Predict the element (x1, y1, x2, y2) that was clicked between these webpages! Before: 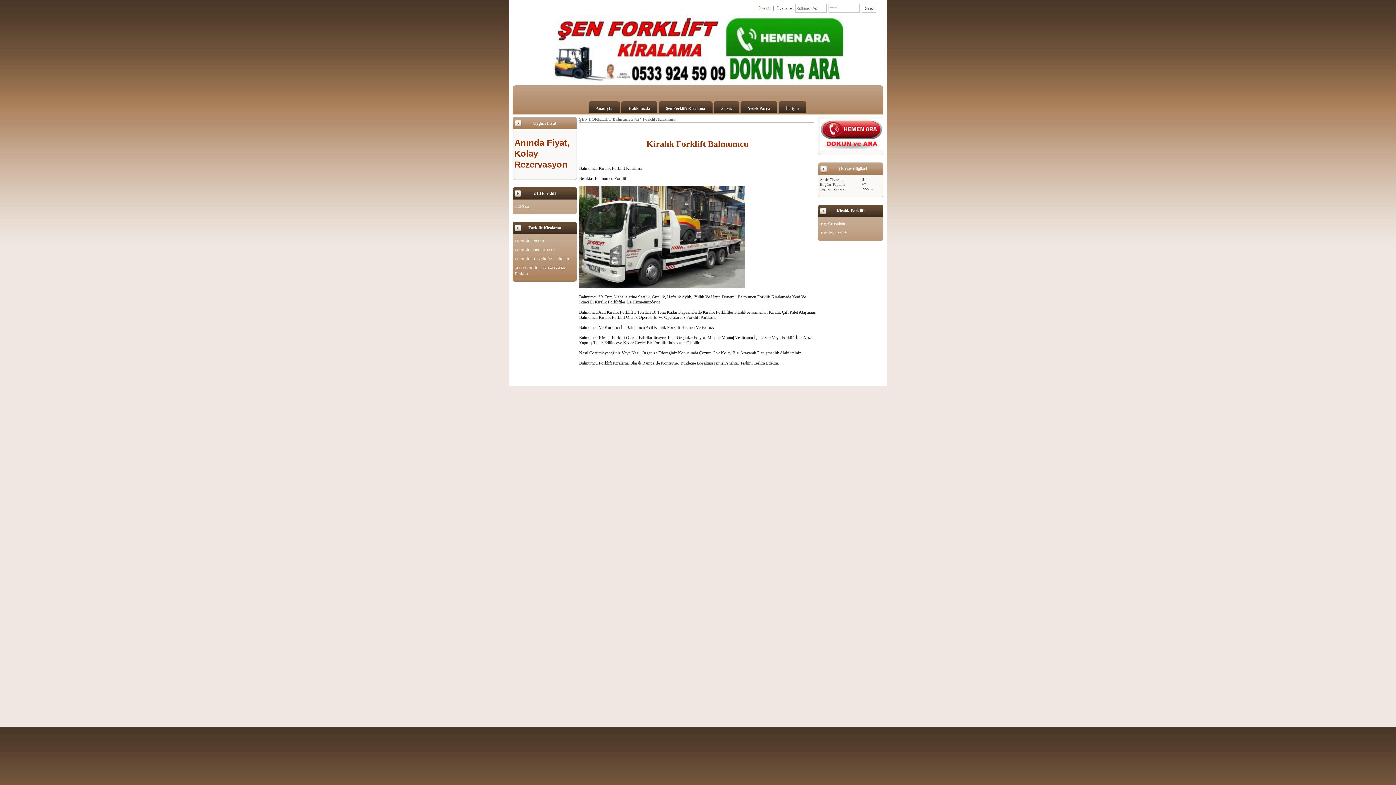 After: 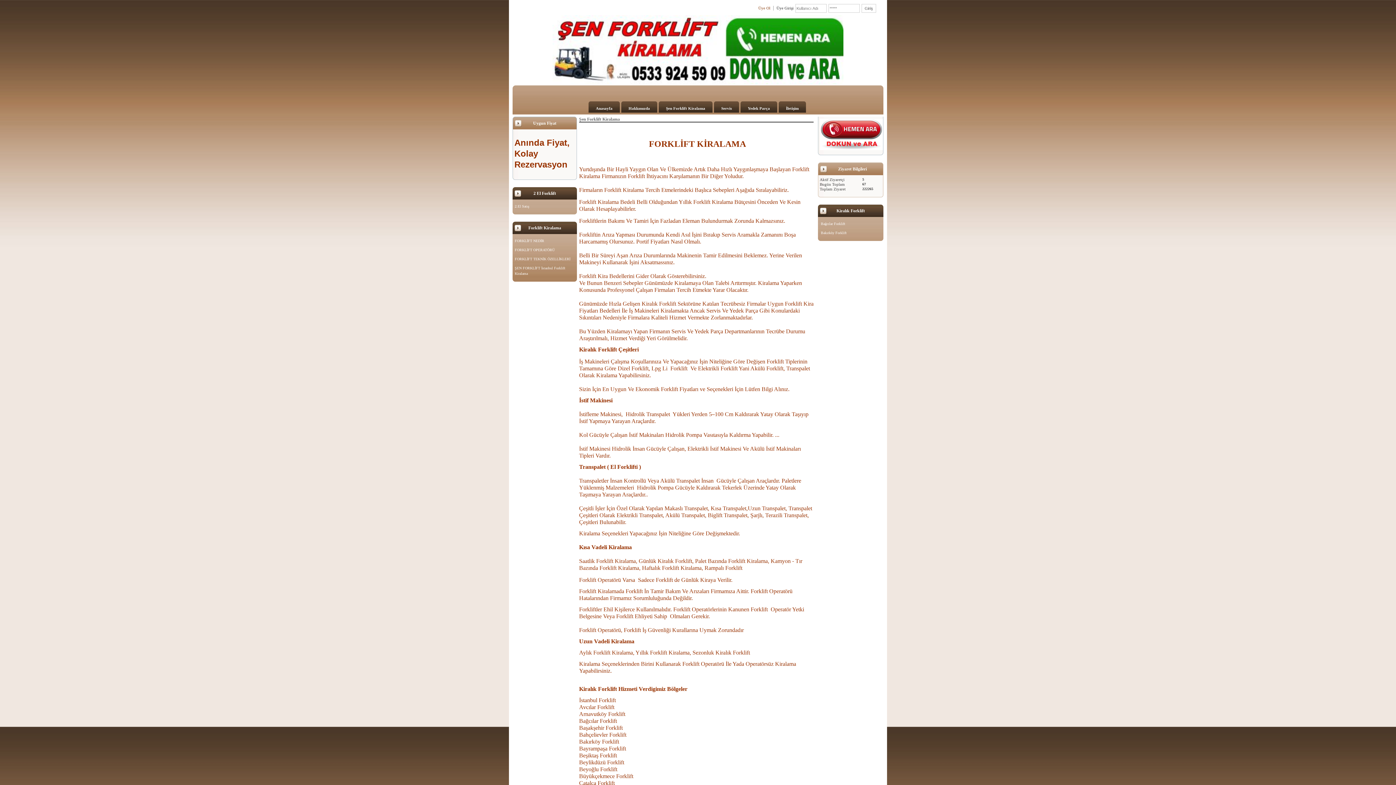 Action: bbox: (658, 101, 712, 112) label: Şen Forklift Kiralama